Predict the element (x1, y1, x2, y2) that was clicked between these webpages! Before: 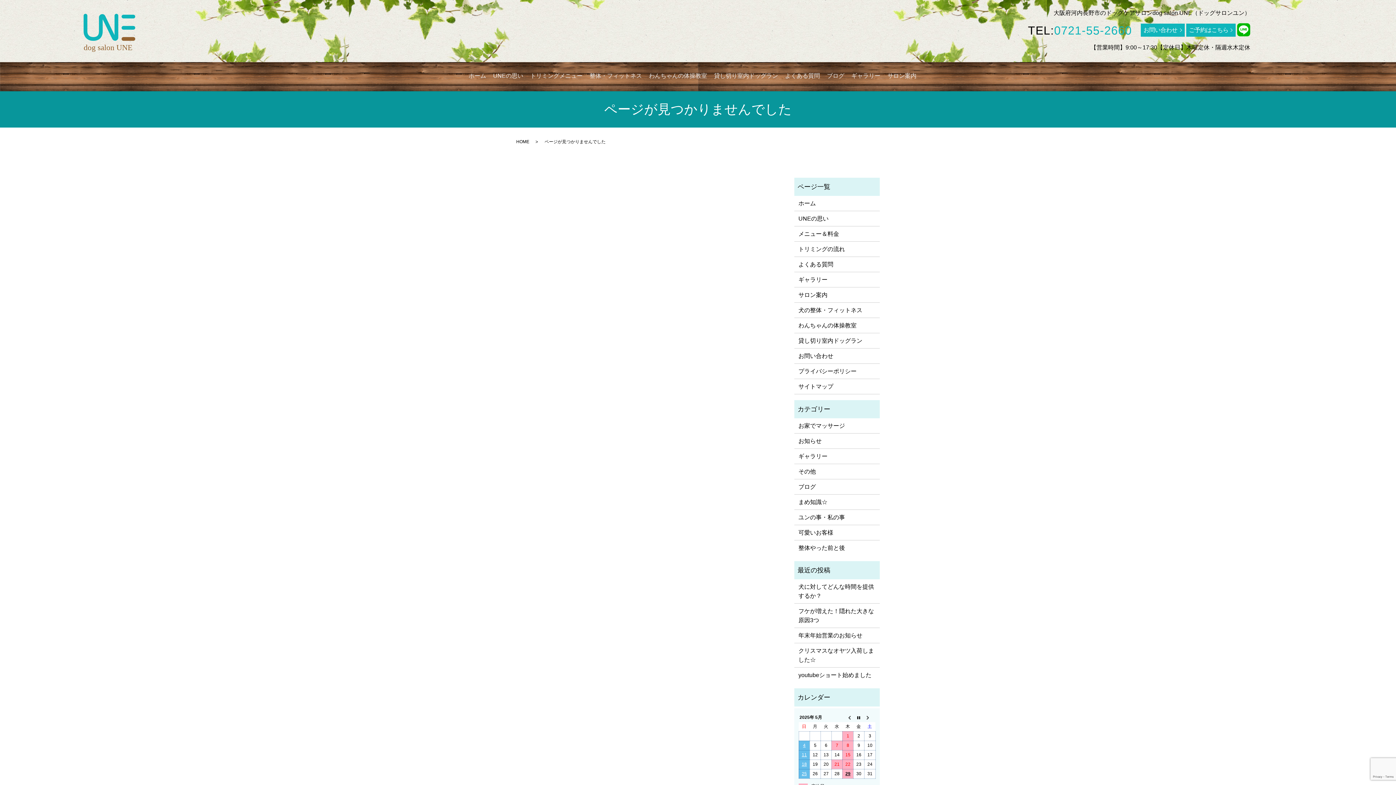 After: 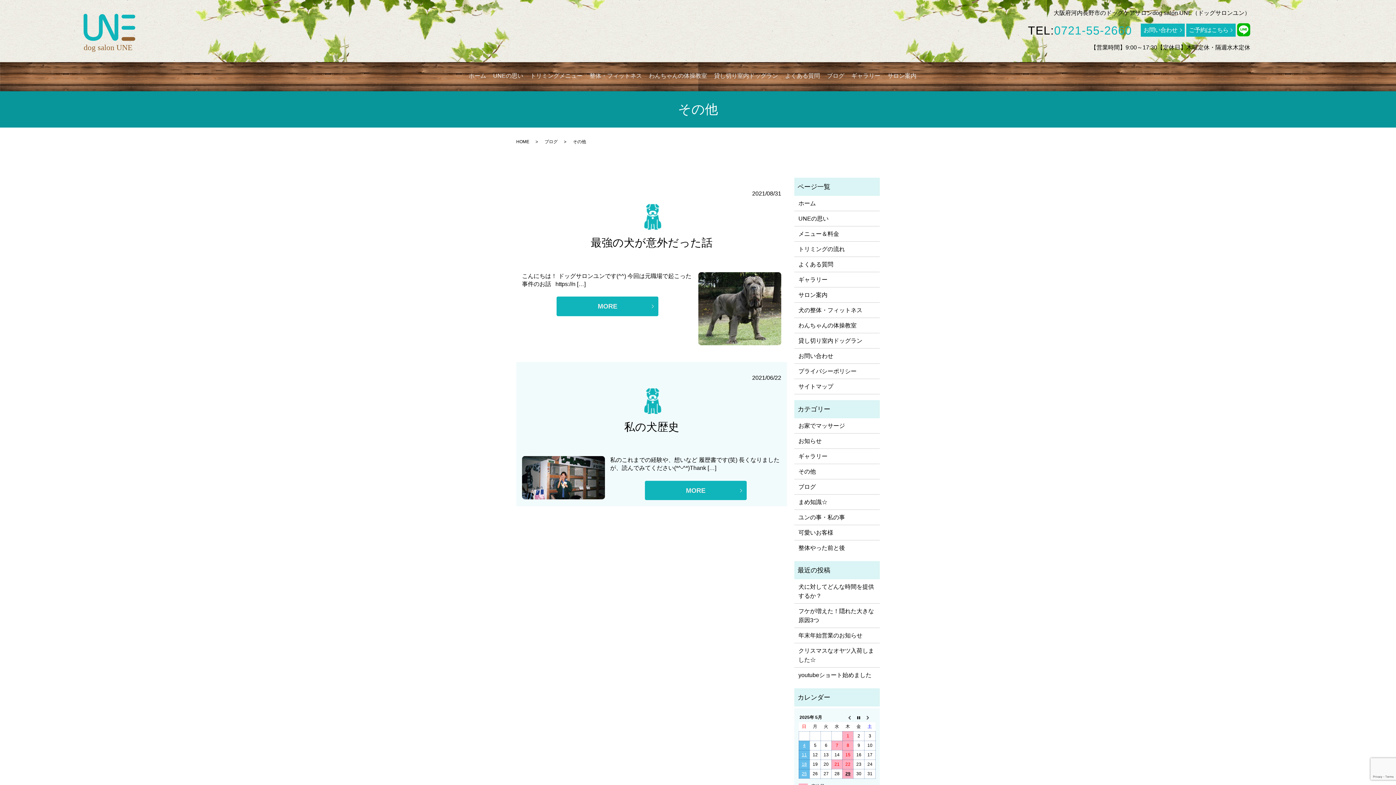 Action: bbox: (798, 467, 875, 476) label: その他